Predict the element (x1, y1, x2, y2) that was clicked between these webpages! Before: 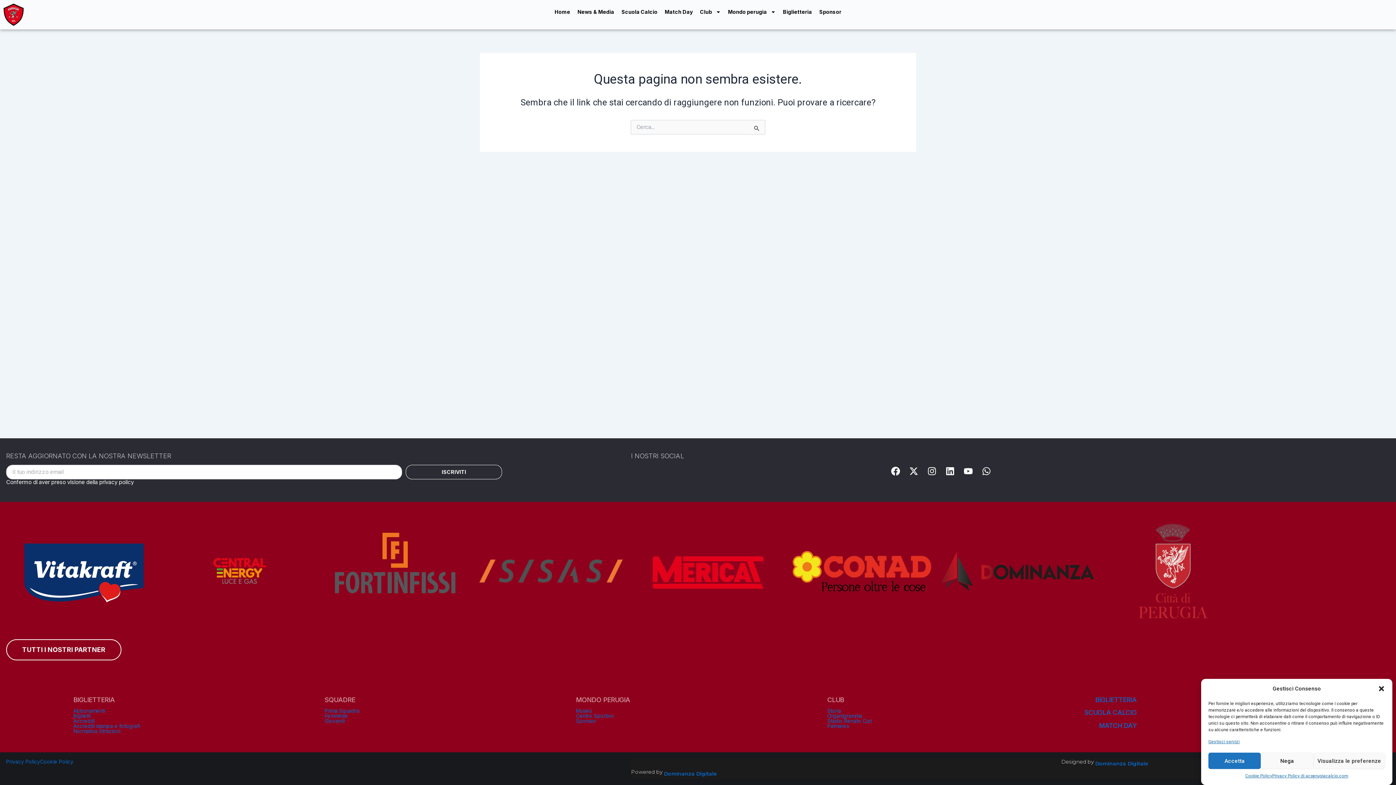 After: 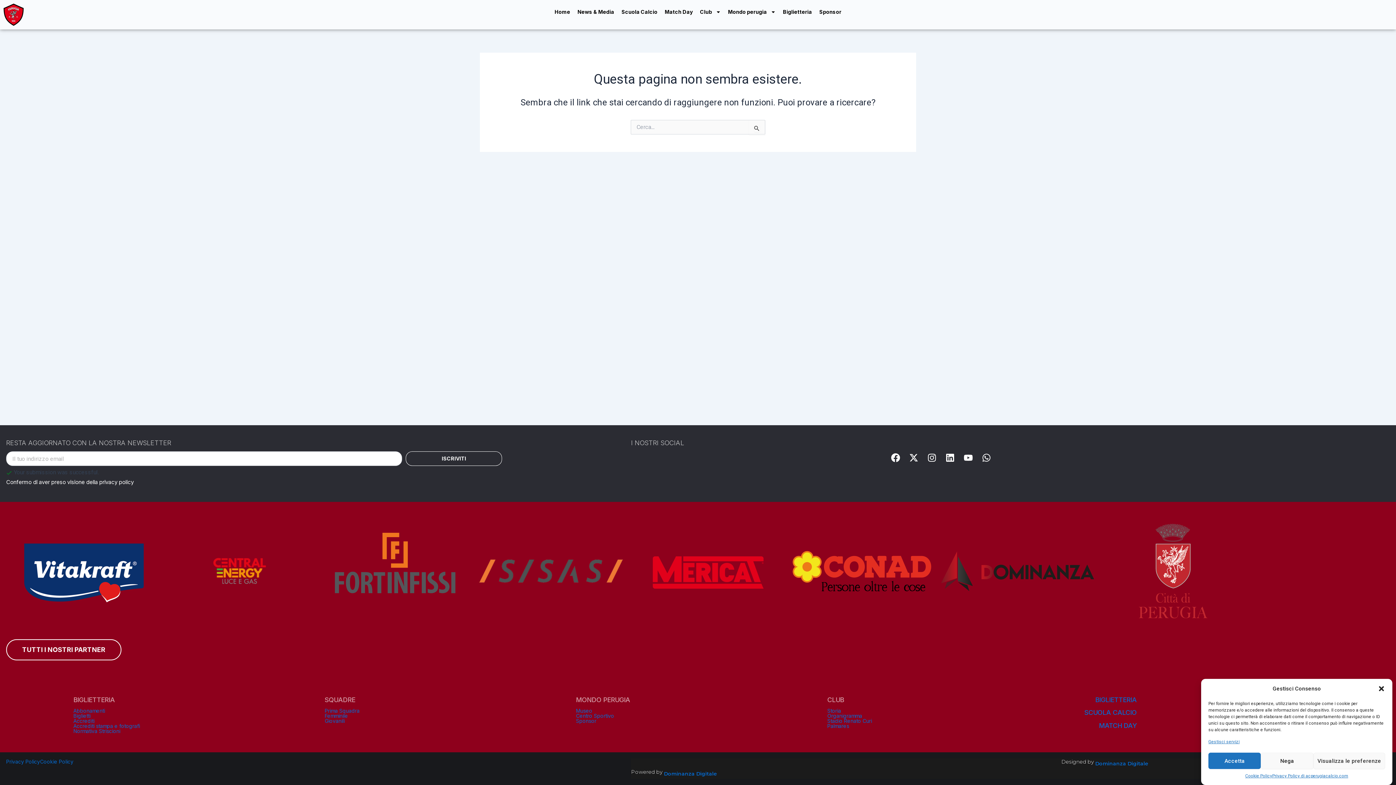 Action: bbox: (405, 465, 502, 479) label: ISCRIVITI